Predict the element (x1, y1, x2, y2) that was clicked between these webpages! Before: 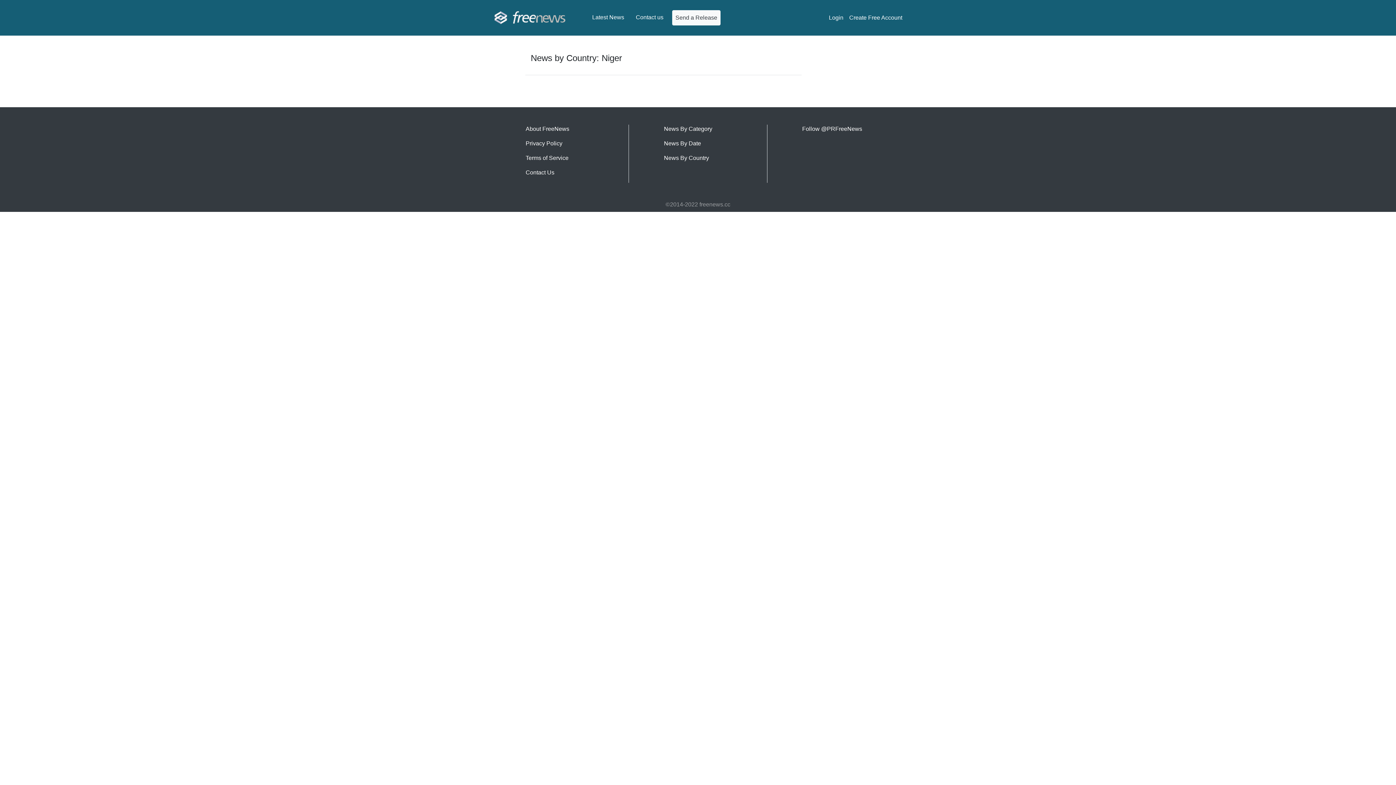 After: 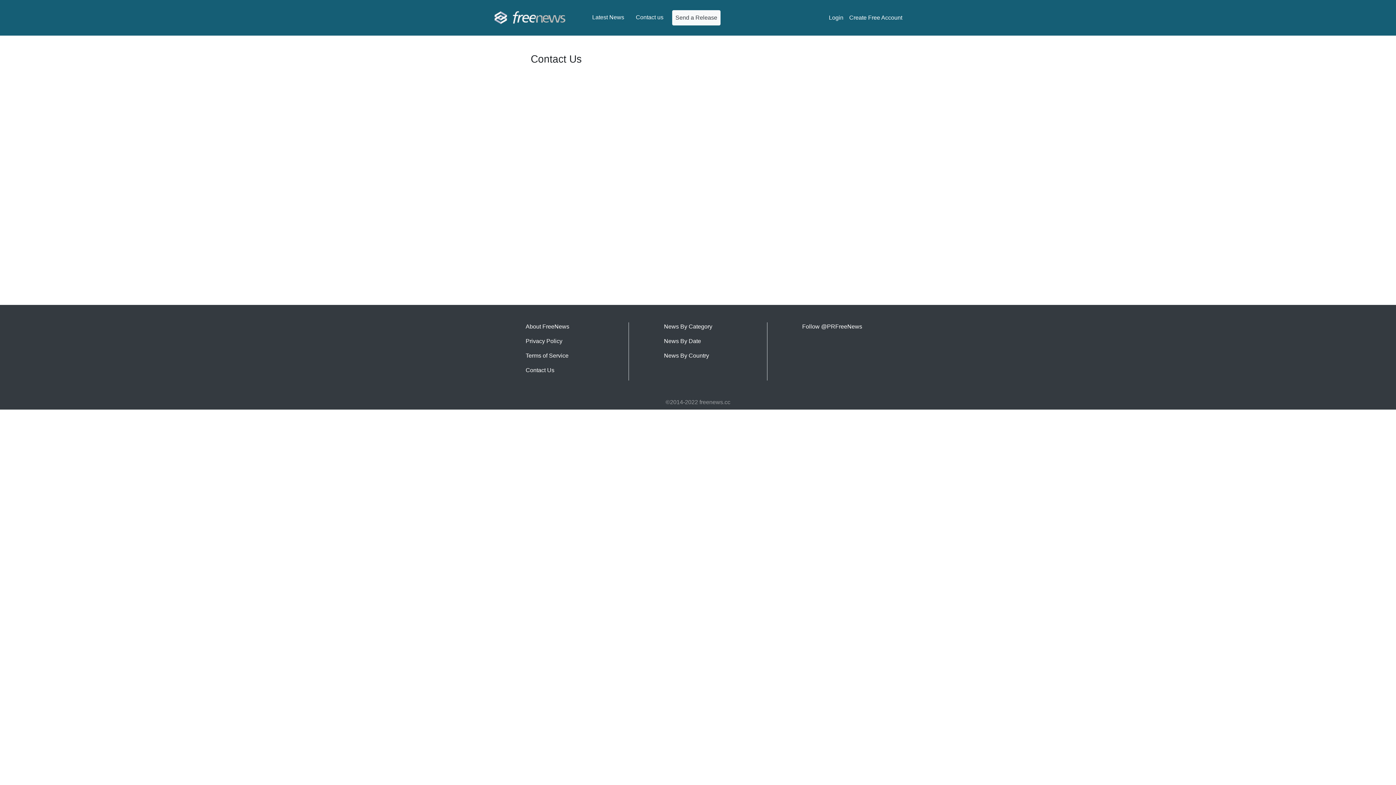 Action: label: Contact us bbox: (633, 10, 666, 24)